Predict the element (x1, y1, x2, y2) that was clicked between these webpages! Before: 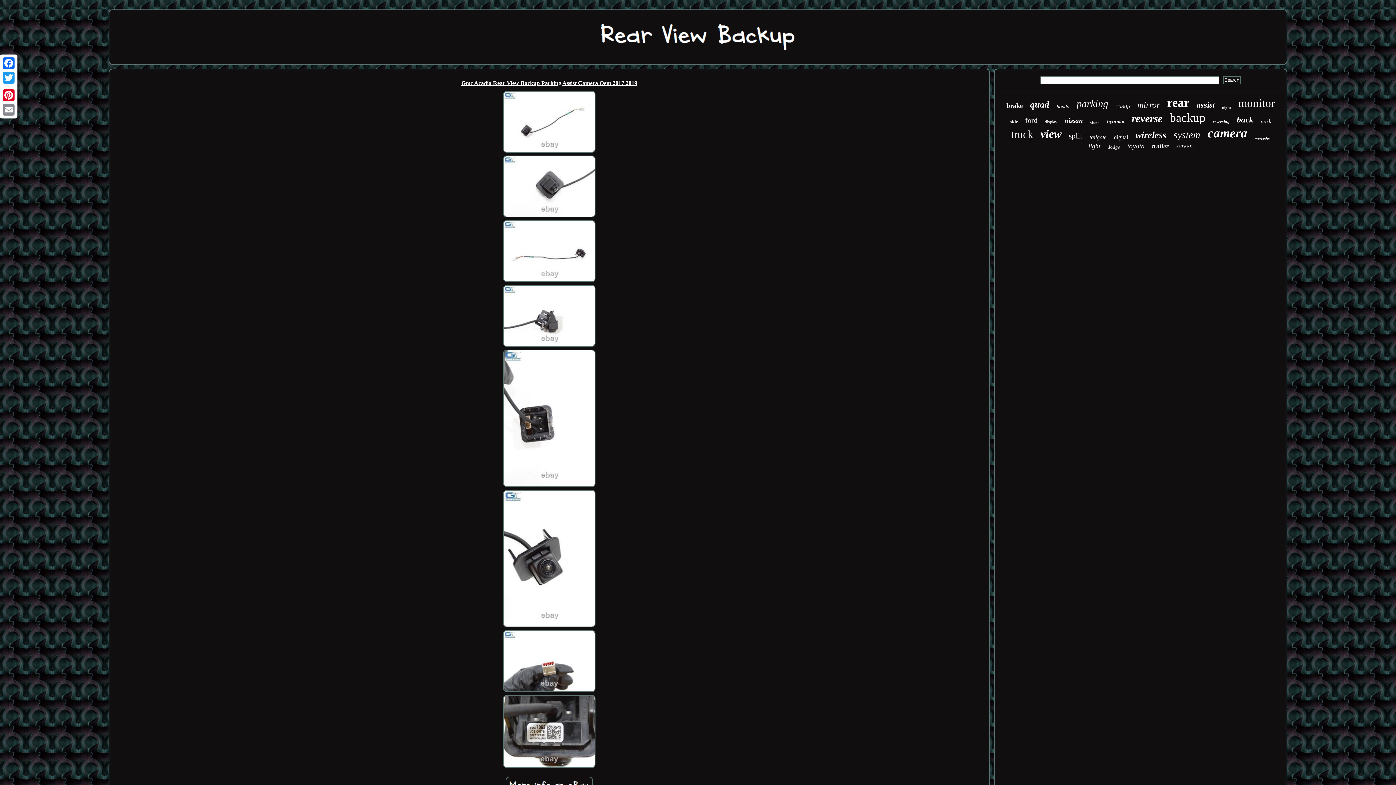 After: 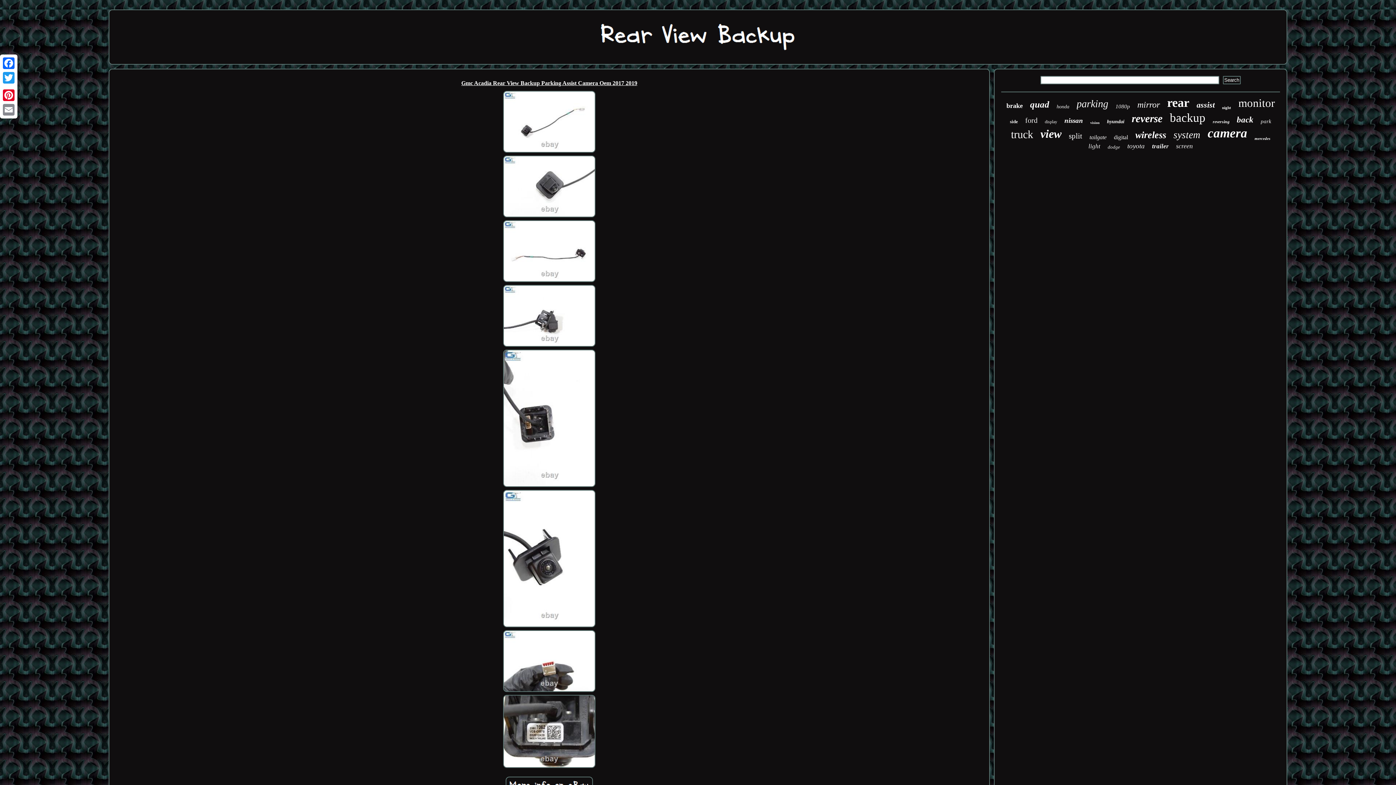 Action: bbox: (1, 85, 16, 88)